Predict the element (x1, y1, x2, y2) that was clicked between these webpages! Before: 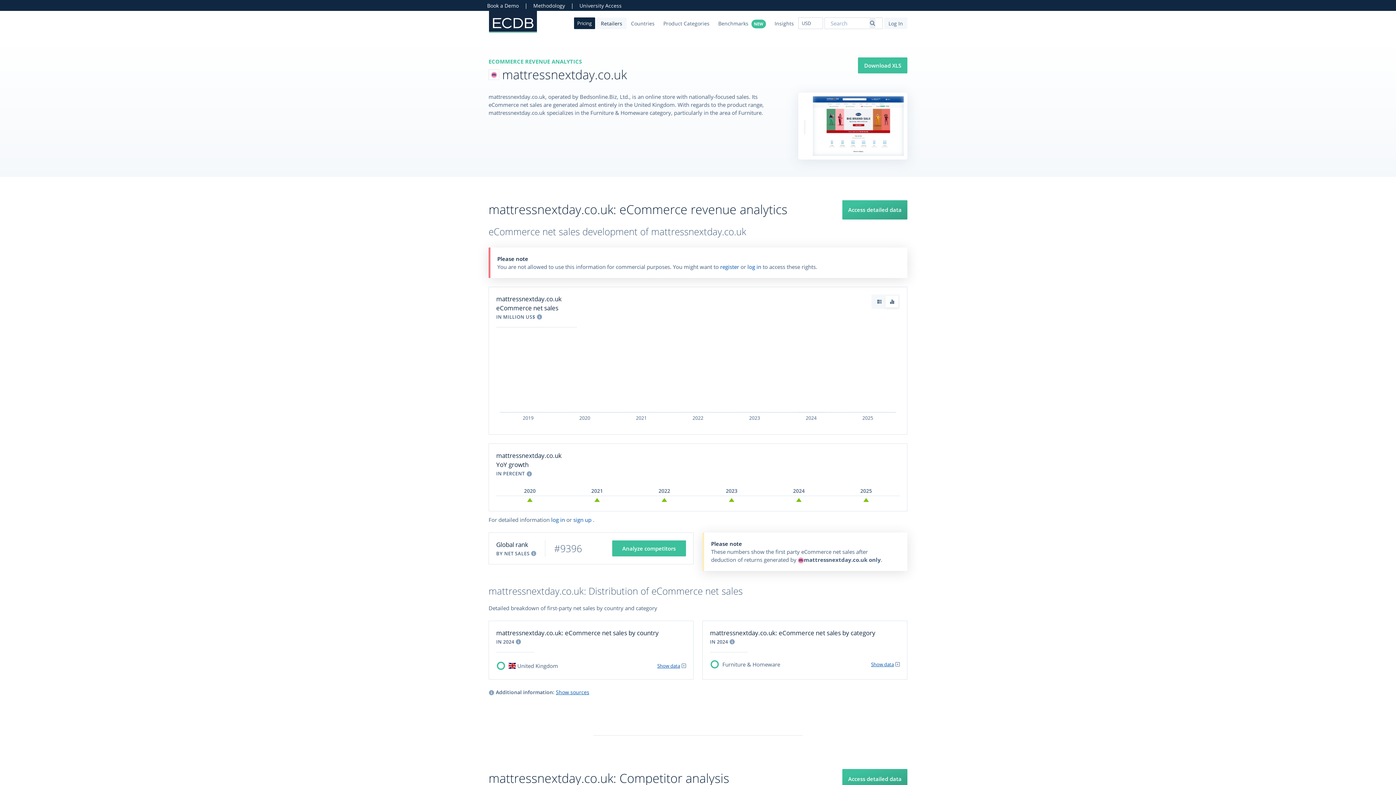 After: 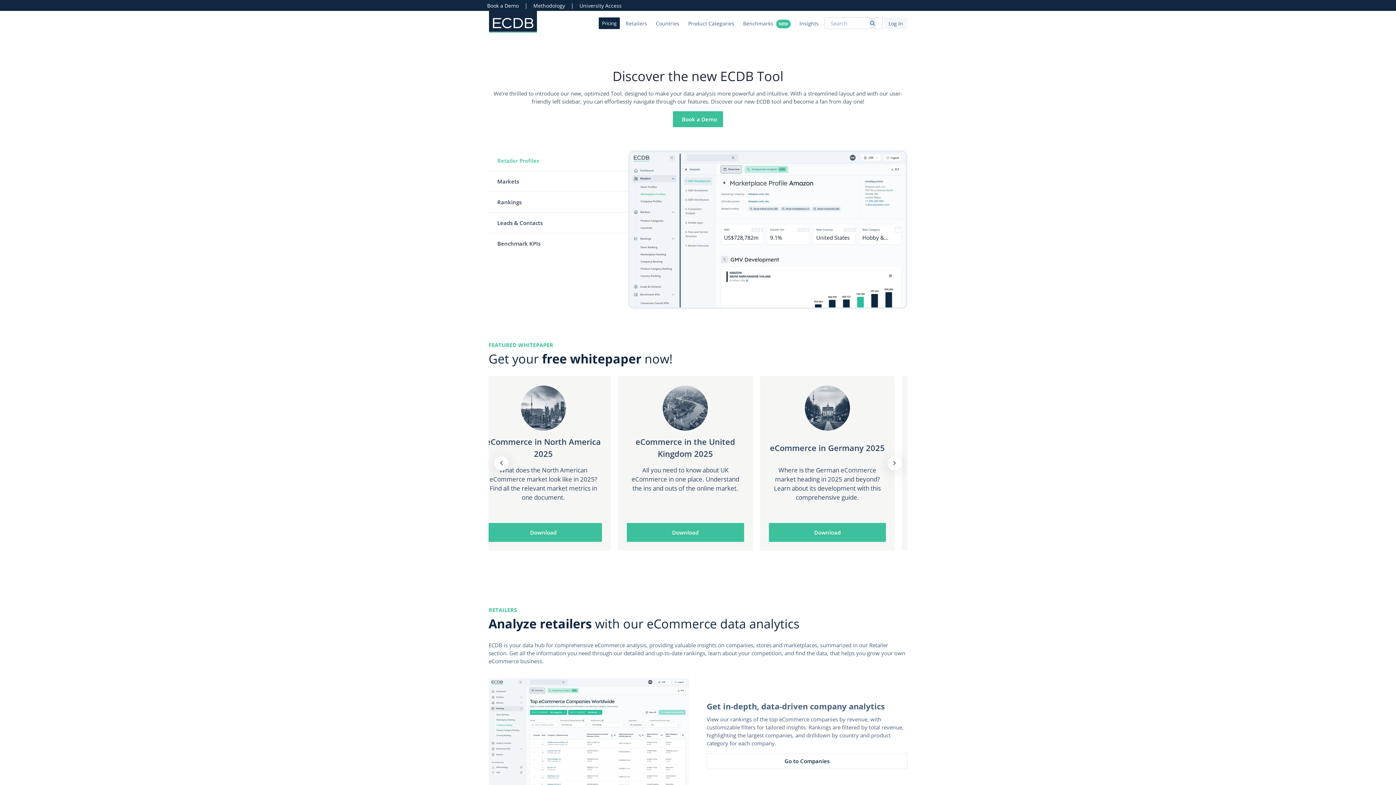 Action: label: Main bbox: (488, 10, 537, 33)